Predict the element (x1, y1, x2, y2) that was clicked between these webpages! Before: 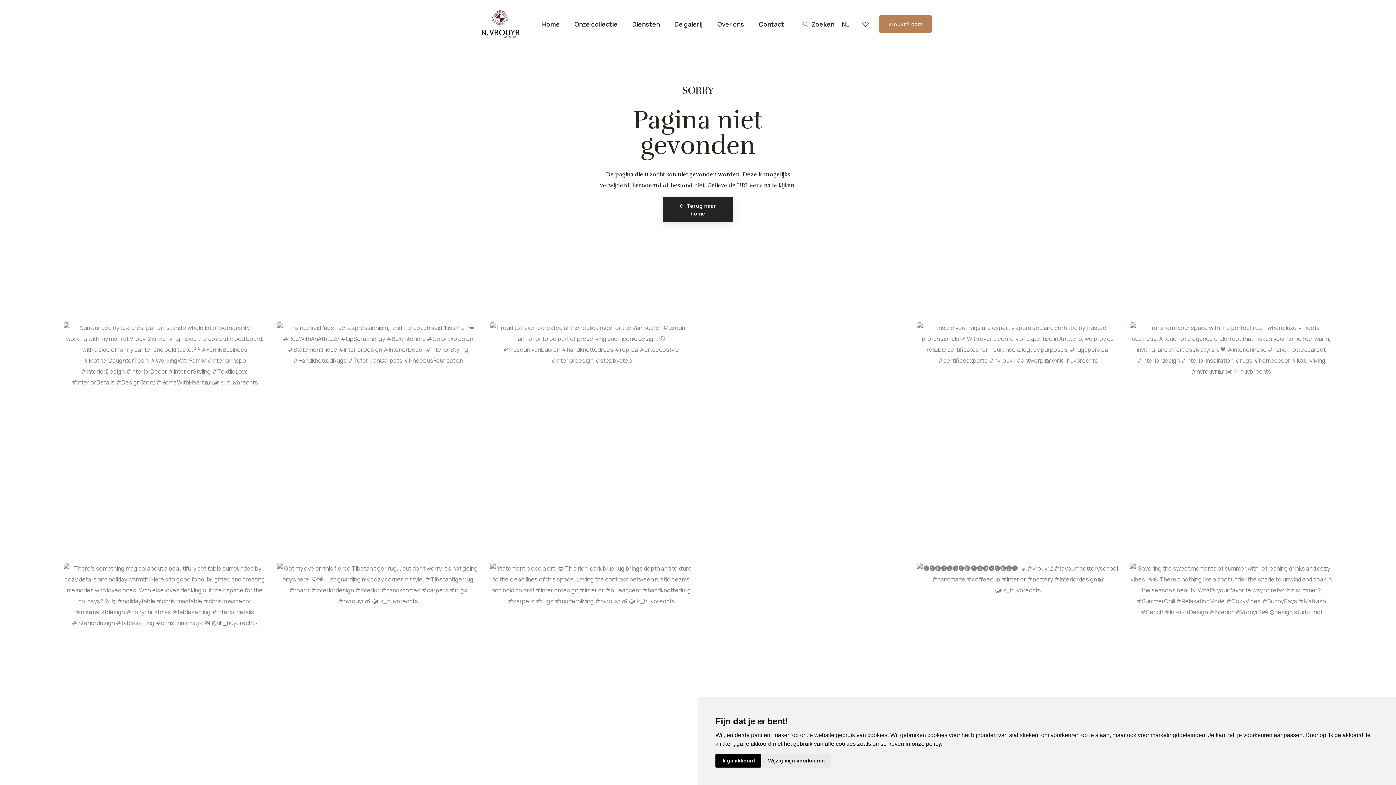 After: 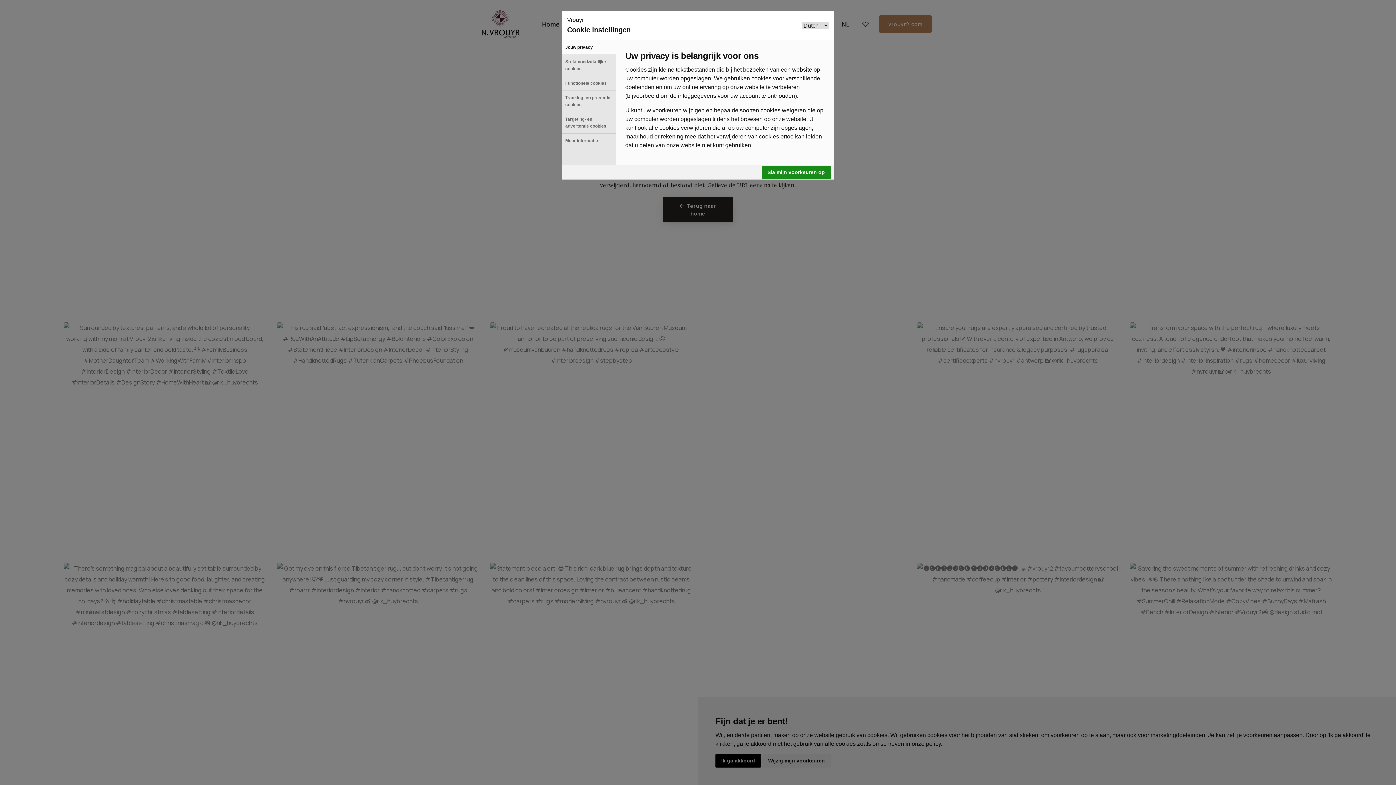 Action: bbox: (762, 754, 830, 768) label: Wijzig mijn voorkeuren